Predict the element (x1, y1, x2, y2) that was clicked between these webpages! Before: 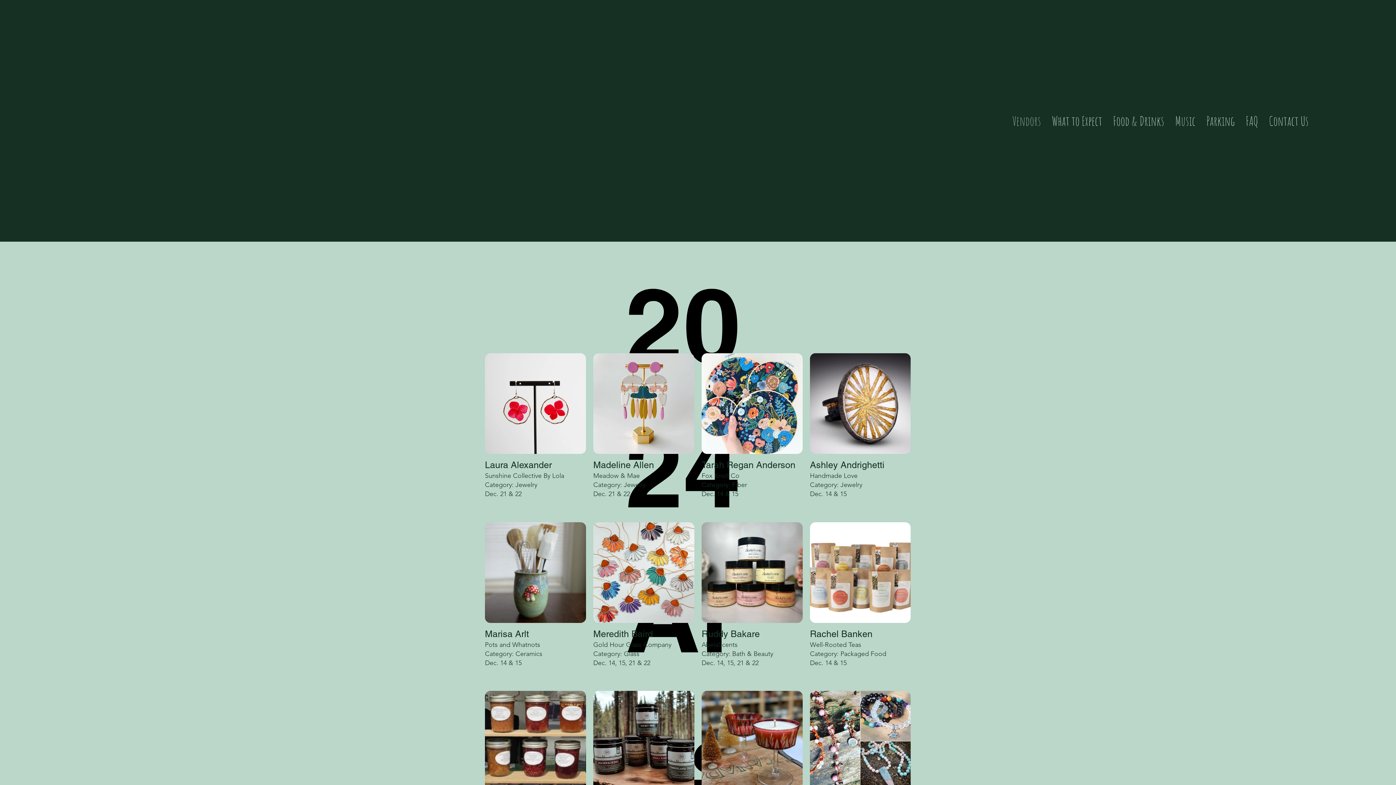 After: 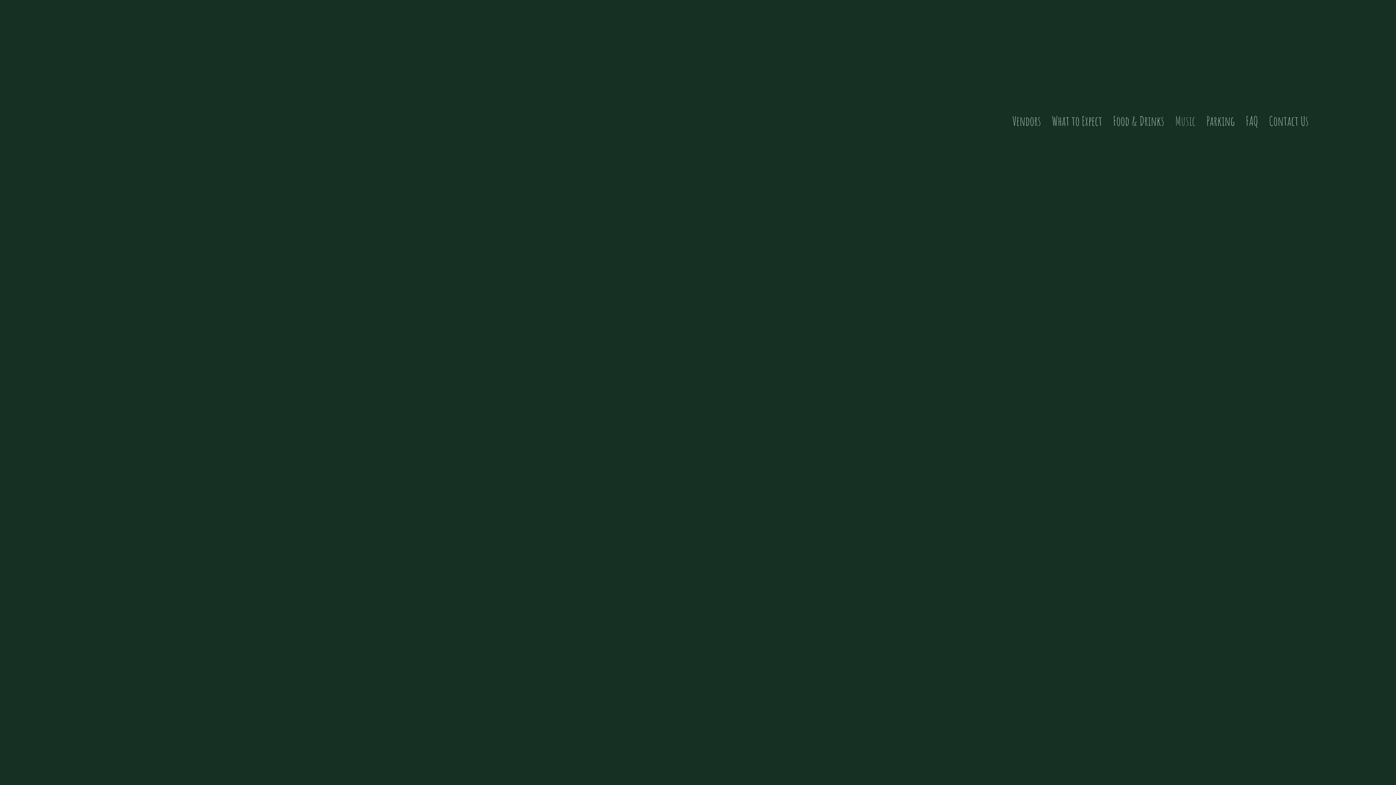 Action: label: Music bbox: (1171, 110, 1199, 130)